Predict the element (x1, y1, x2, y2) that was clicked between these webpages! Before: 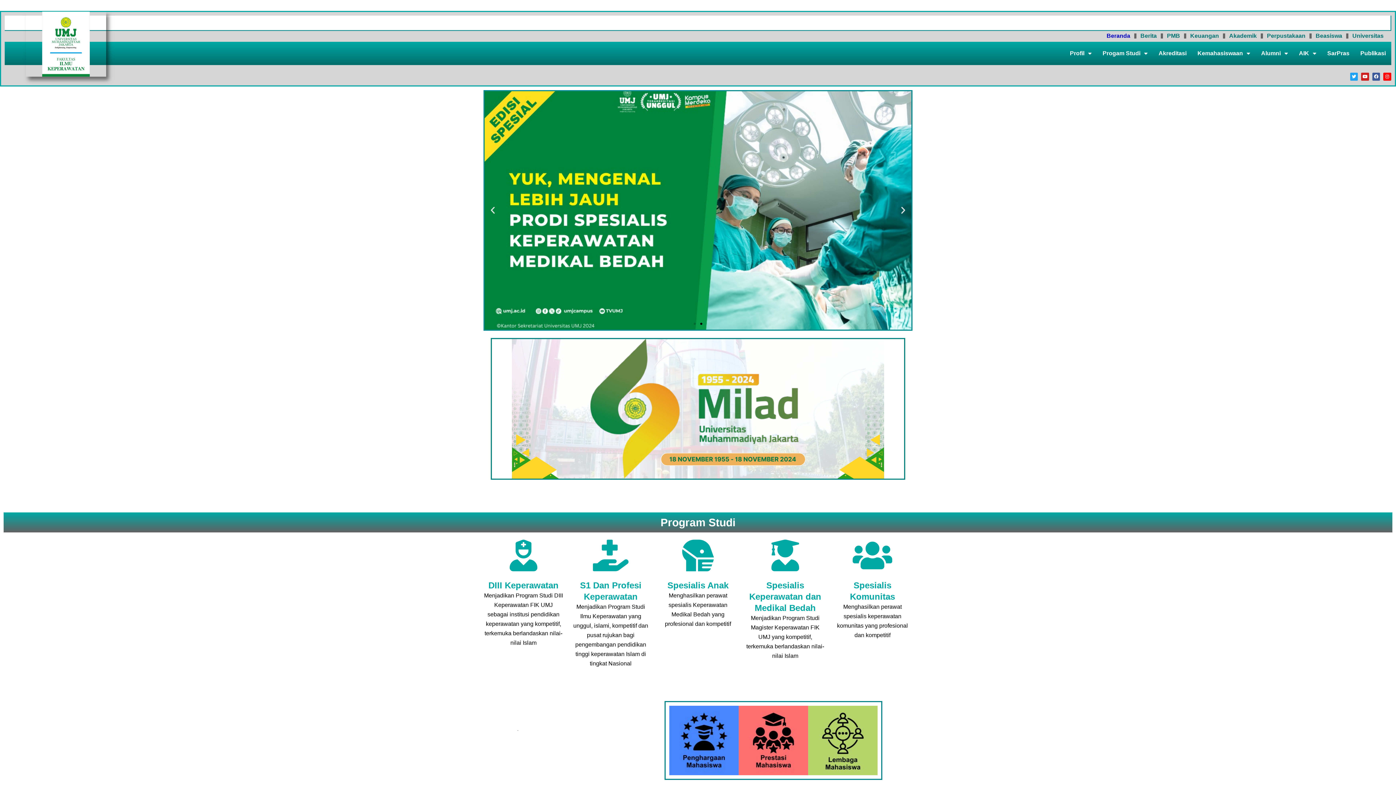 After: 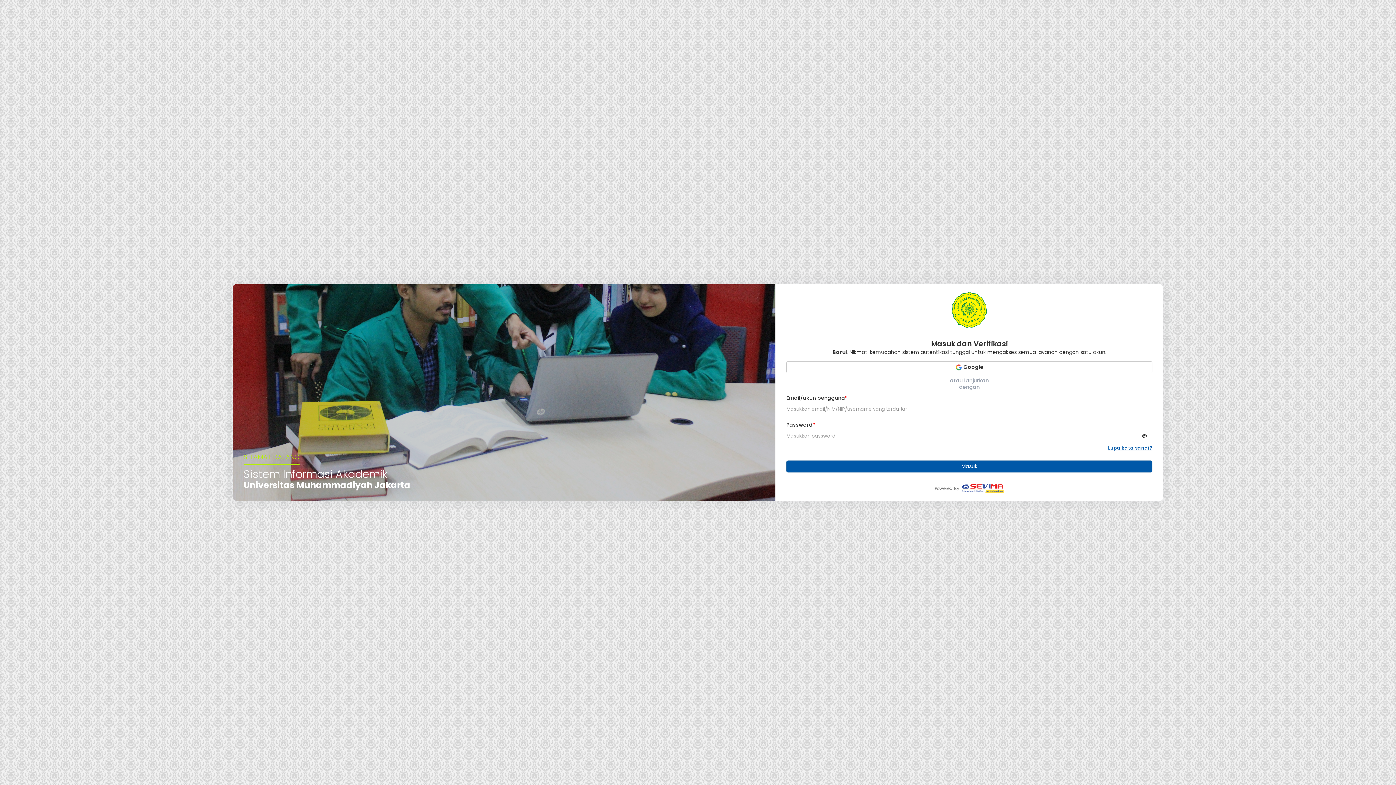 Action: bbox: (1186, 29, 1223, 42) label: Keuangan